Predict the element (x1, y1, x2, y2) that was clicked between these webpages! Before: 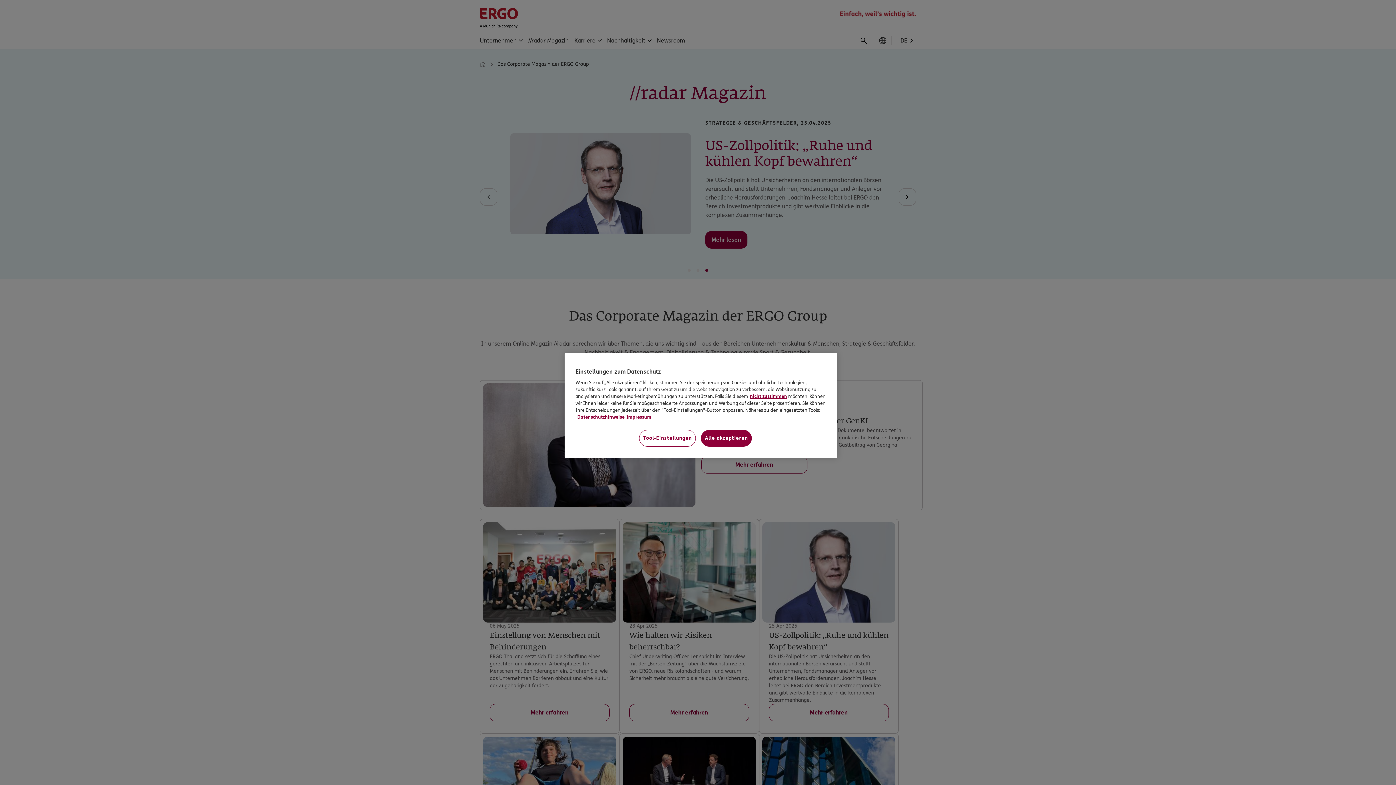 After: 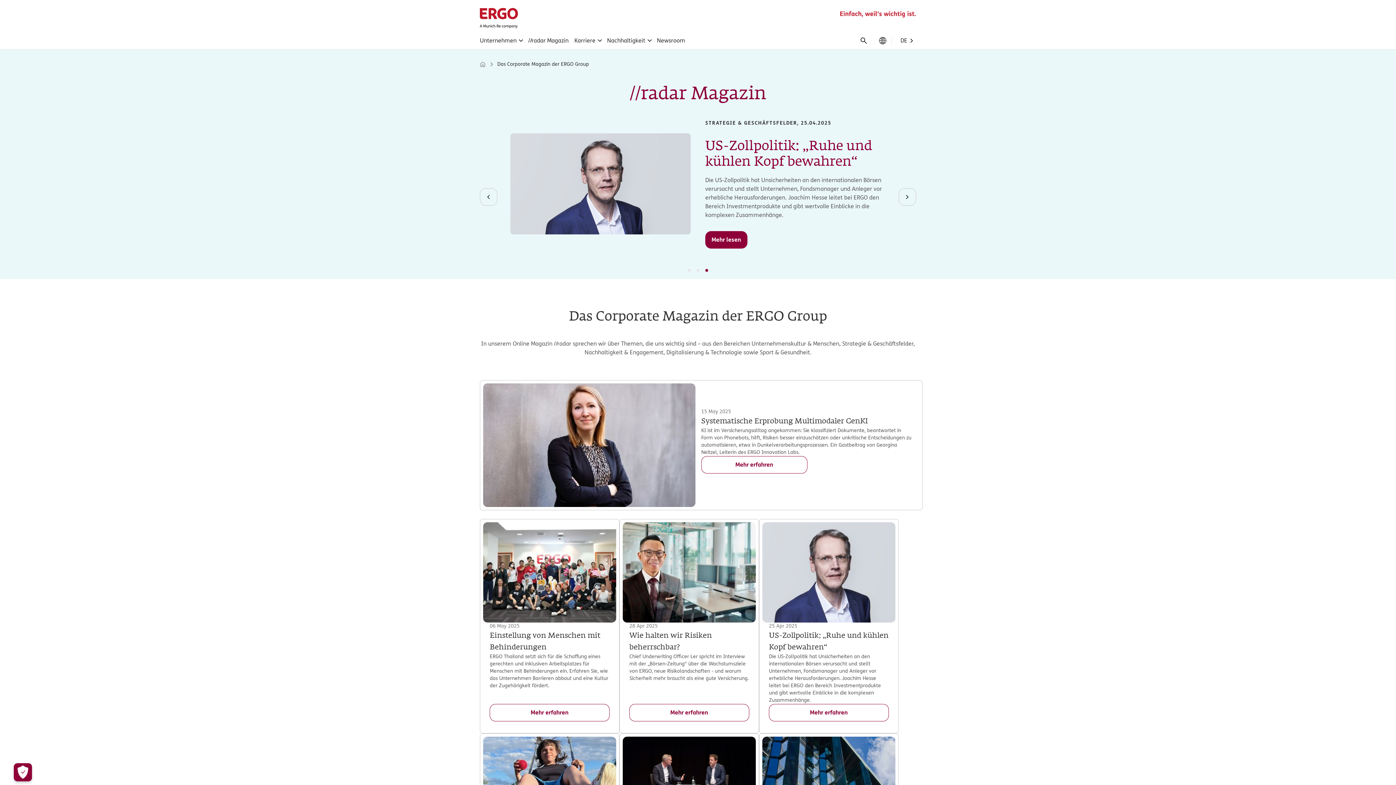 Action: bbox: (750, 393, 787, 399) label: nicht zustimmen